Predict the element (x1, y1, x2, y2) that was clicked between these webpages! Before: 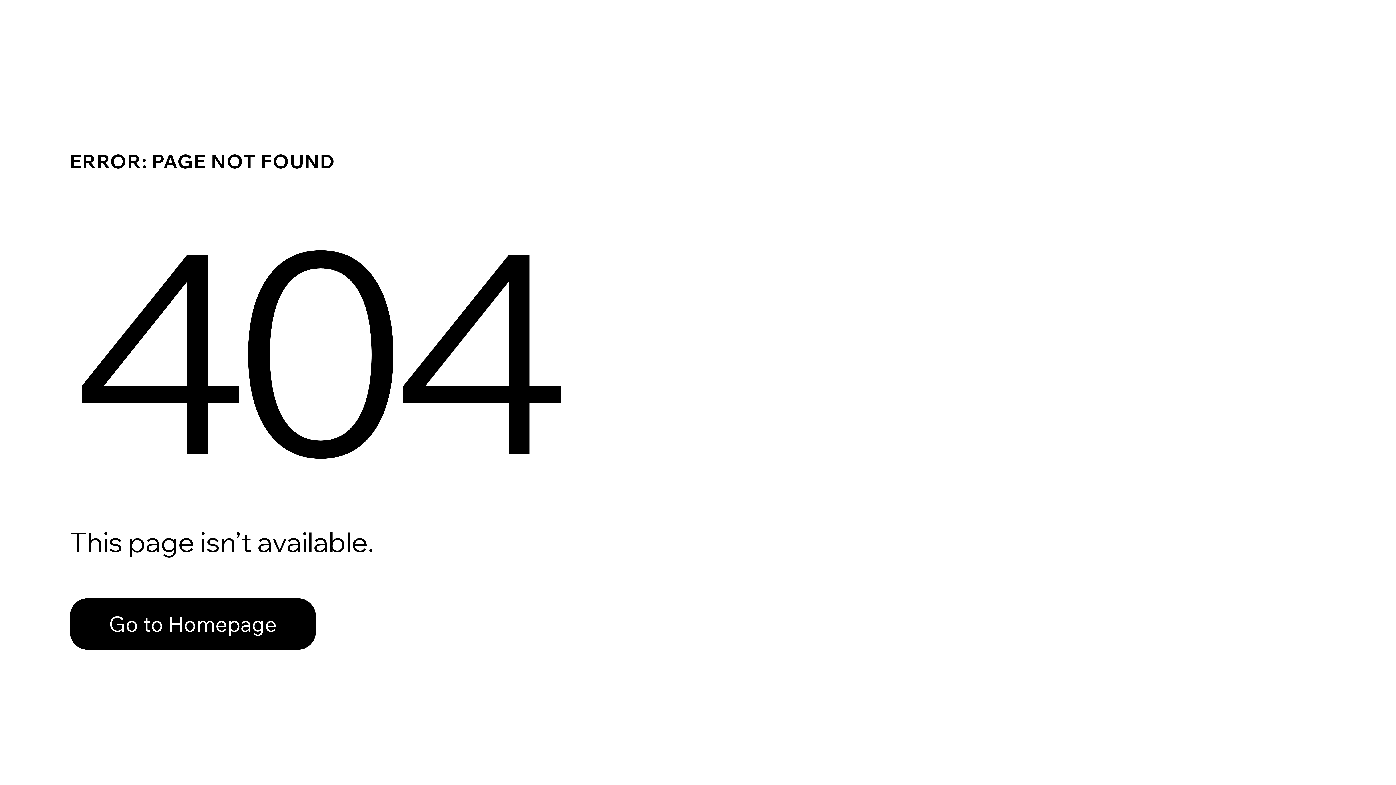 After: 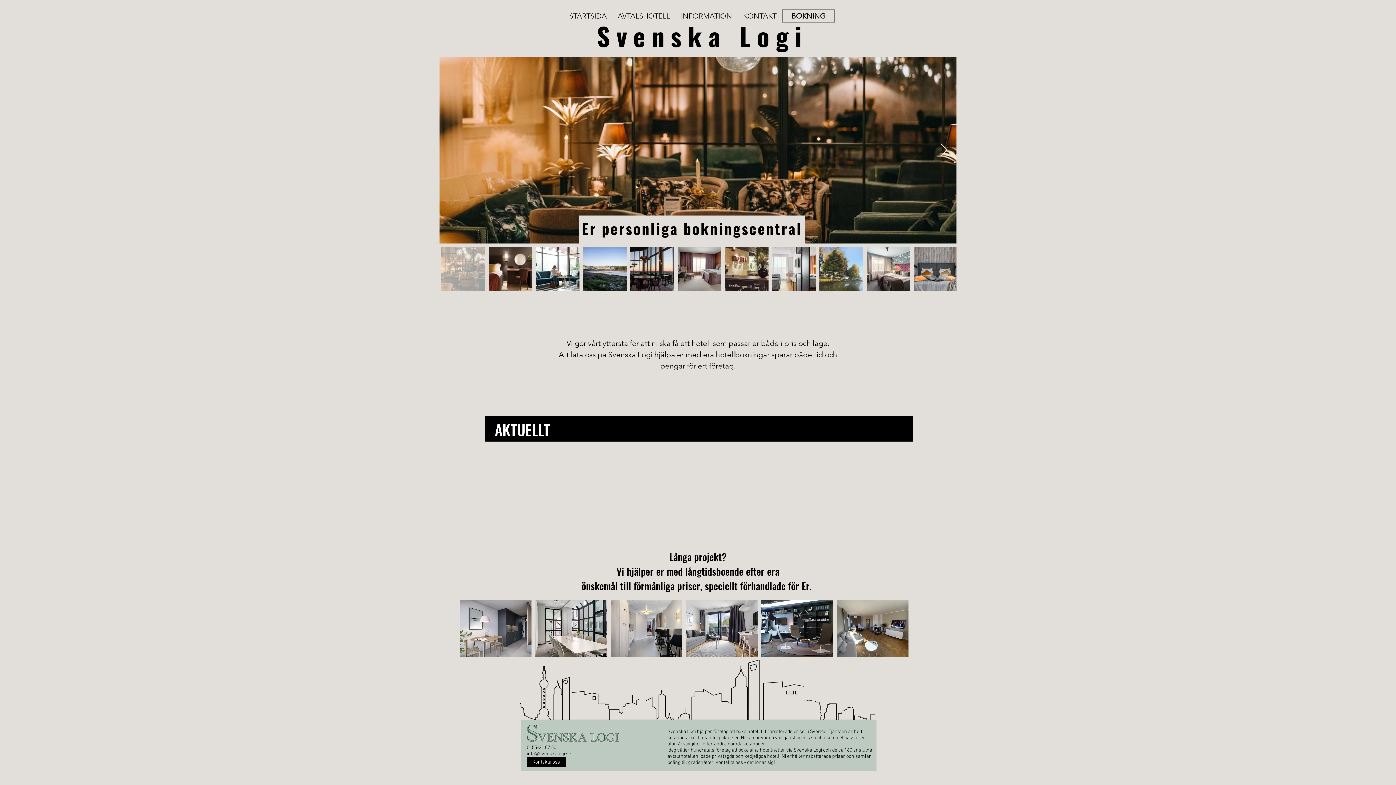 Action: label: Go to Homepage bbox: (69, 582, 768, 659)